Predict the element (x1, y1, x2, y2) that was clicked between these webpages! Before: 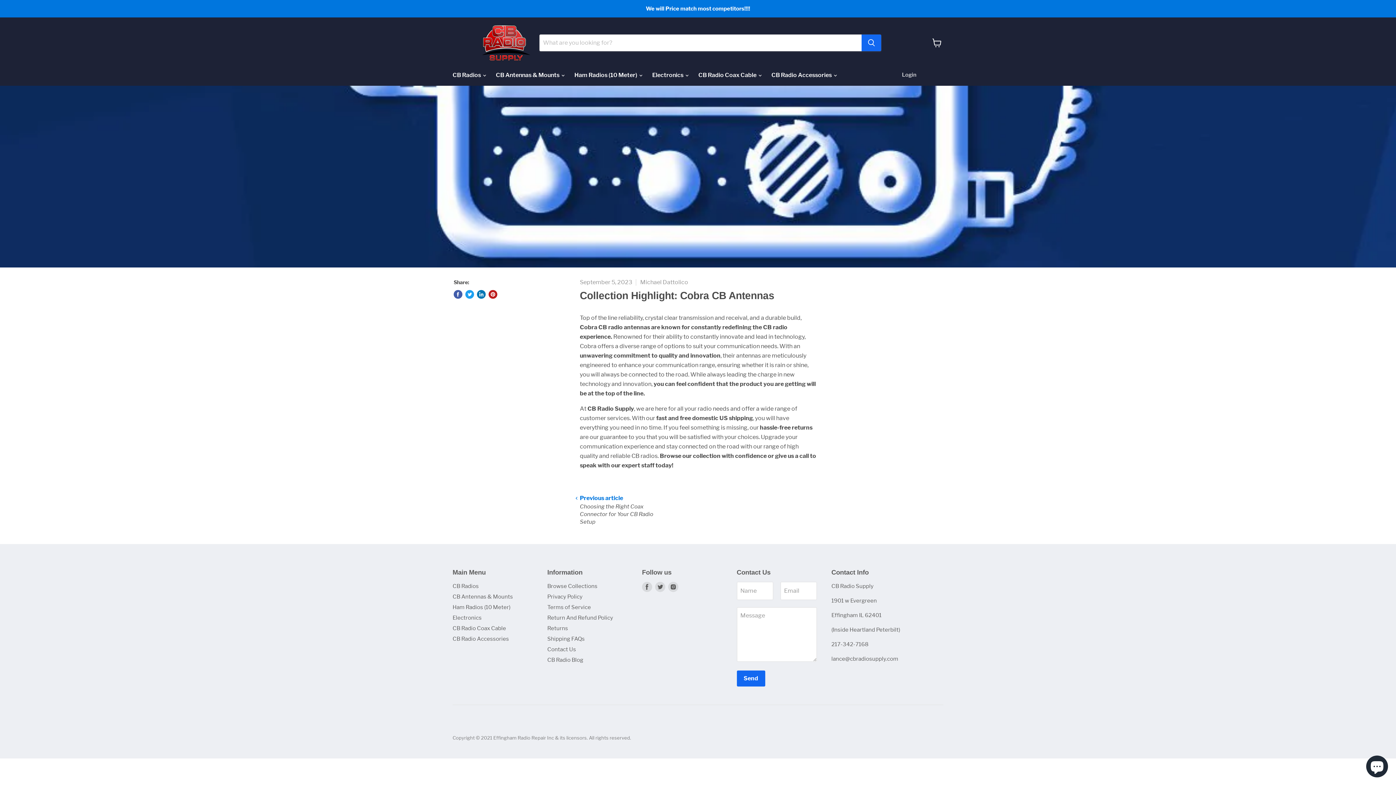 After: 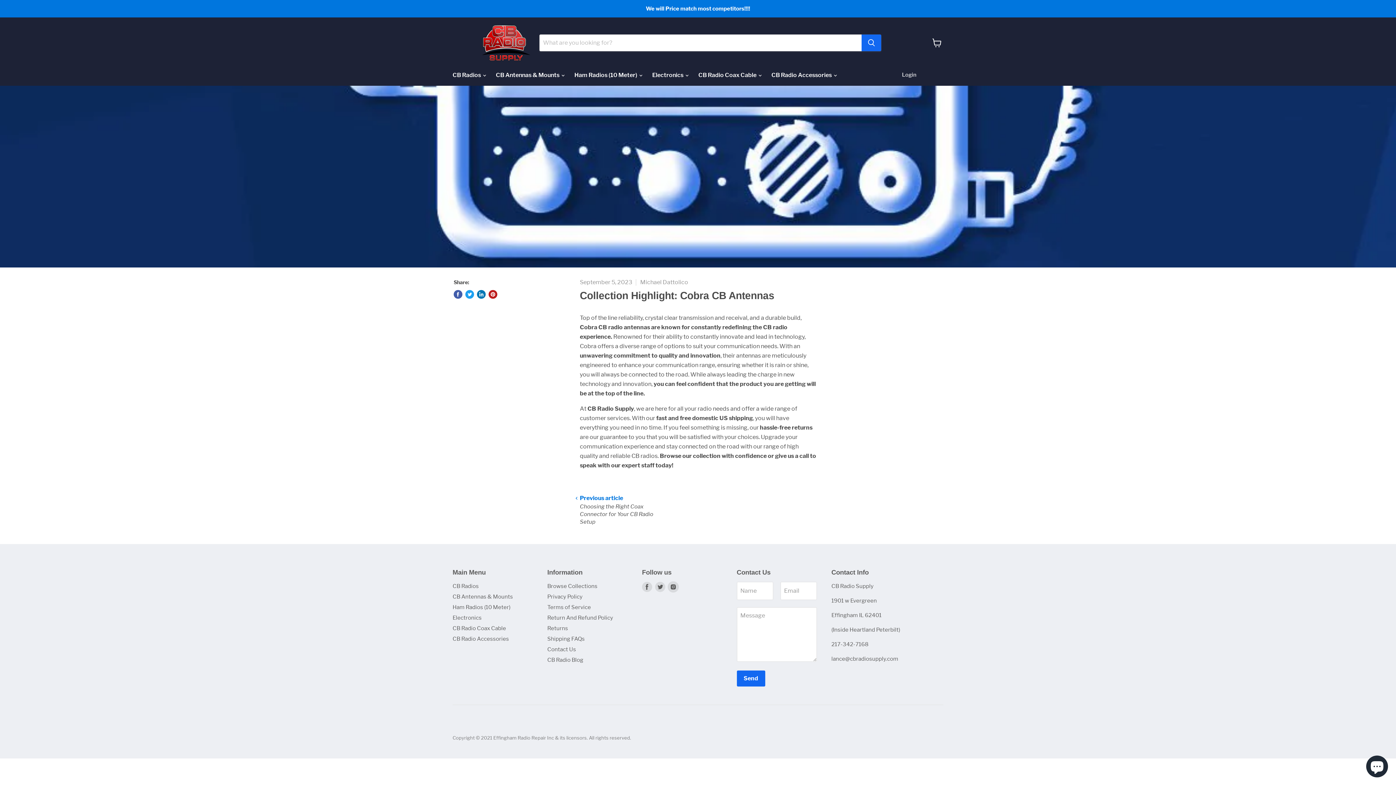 Action: bbox: (668, 582, 678, 592) label: Find us on Instagram